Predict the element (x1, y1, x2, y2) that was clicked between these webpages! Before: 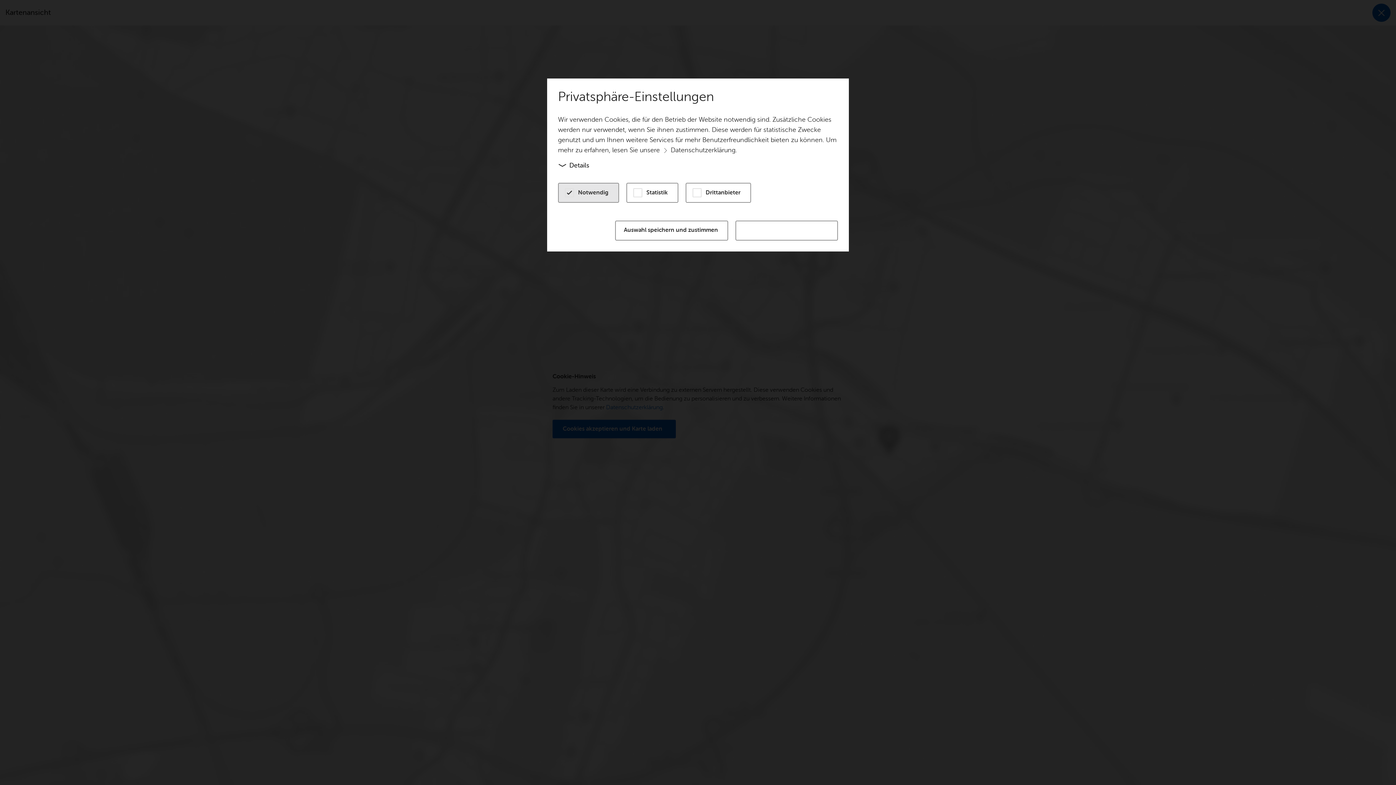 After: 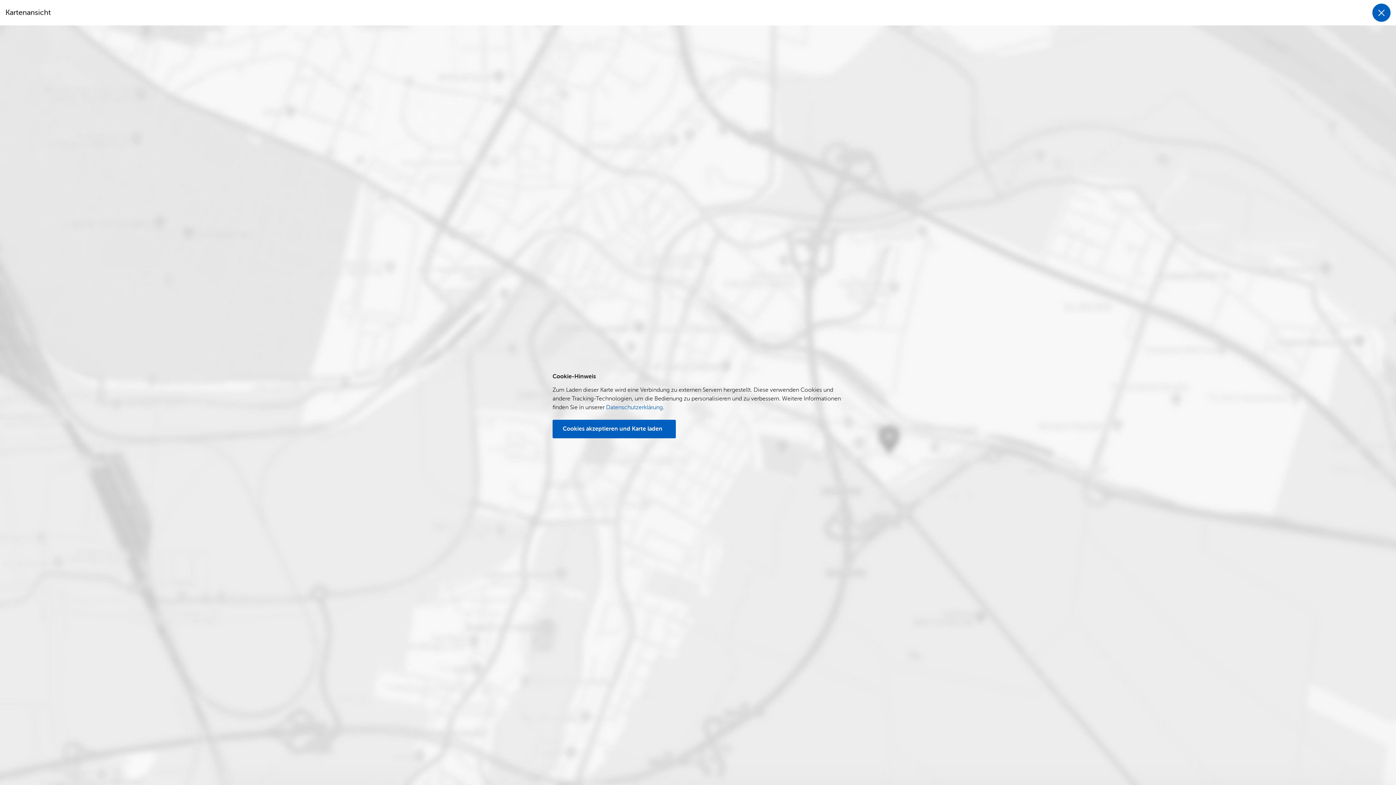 Action: bbox: (615, 220, 728, 240) label: Auswahl speichern und zustimmen
Auswahl speichern und zustimmen